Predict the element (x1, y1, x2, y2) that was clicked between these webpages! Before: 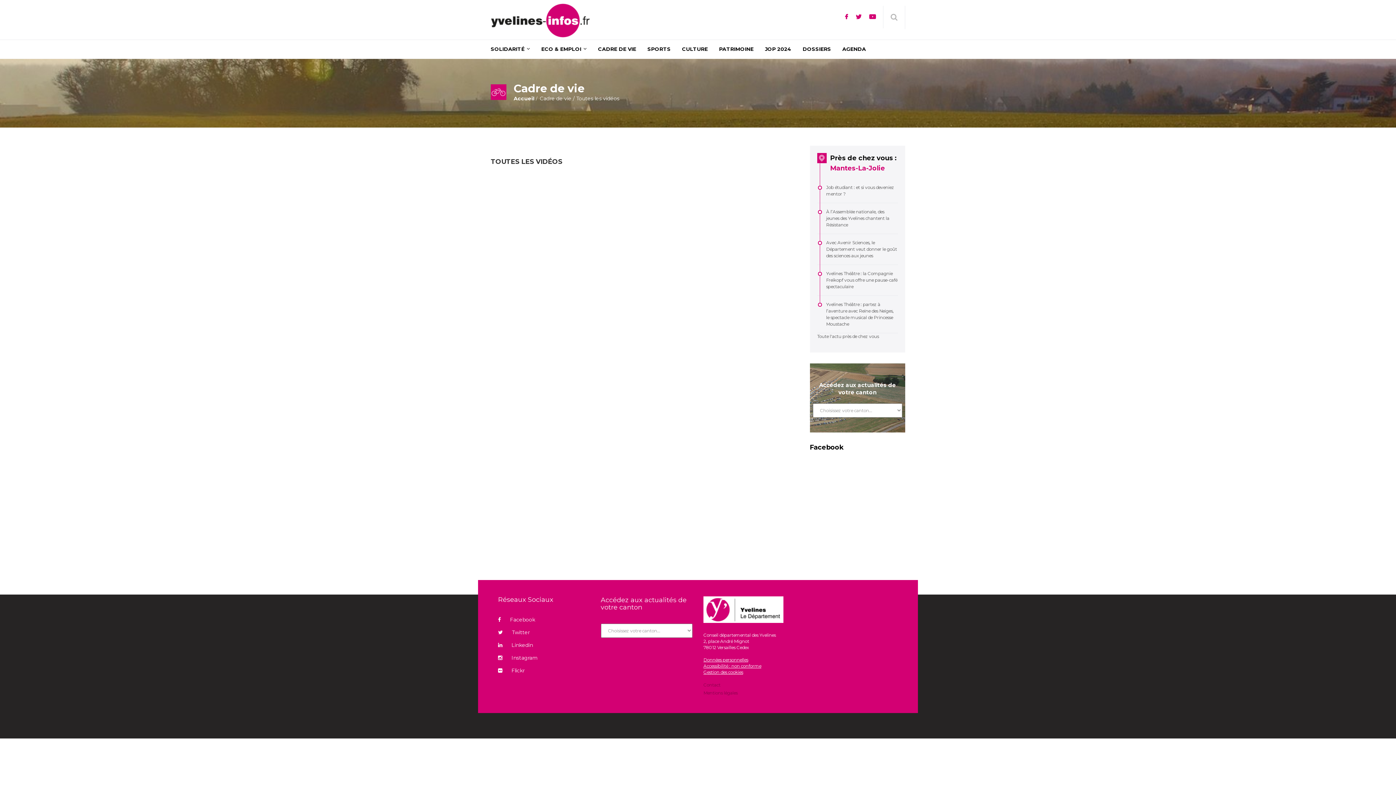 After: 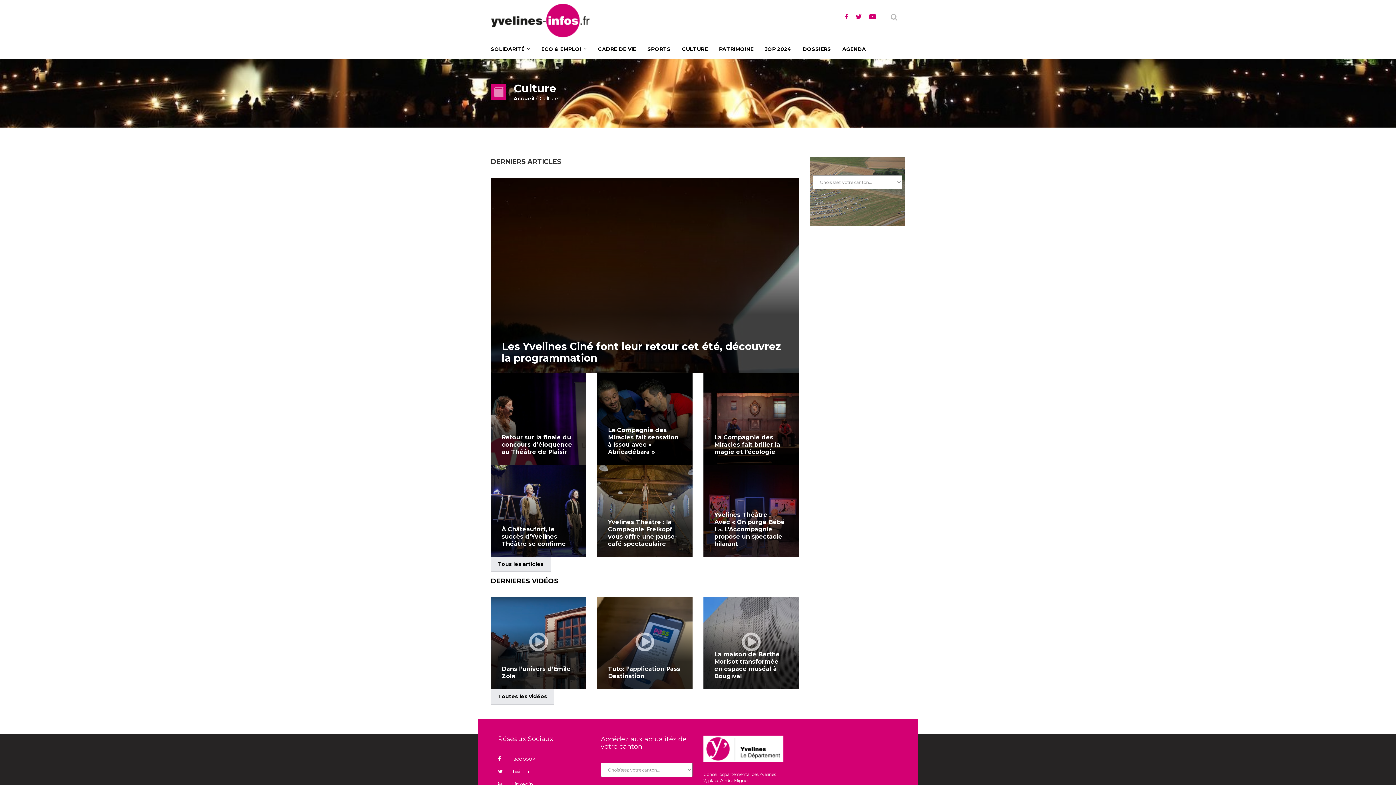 Action: label: CULTURE bbox: (676, 40, 713, 58)